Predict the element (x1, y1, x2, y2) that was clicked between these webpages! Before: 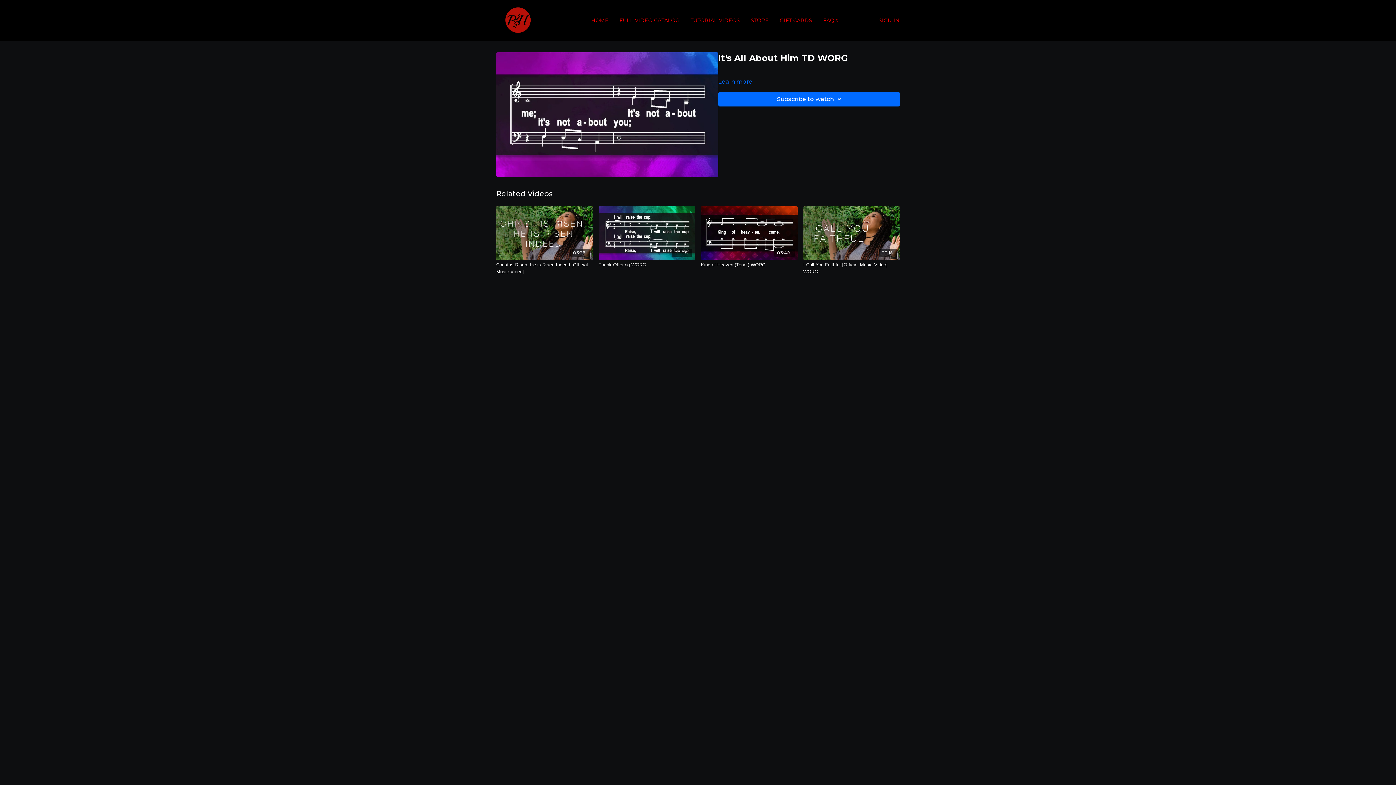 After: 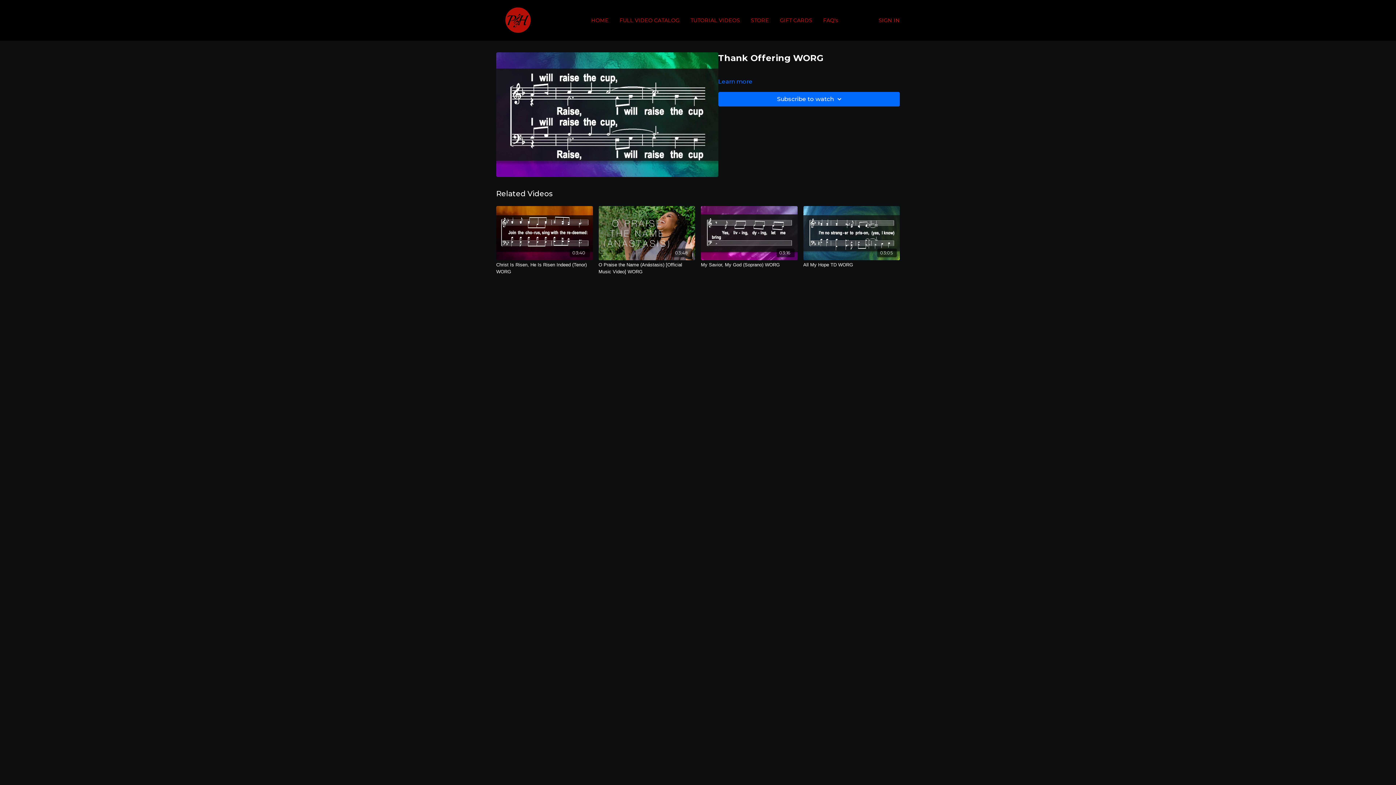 Action: label: 02:08 bbox: (598, 206, 695, 260)